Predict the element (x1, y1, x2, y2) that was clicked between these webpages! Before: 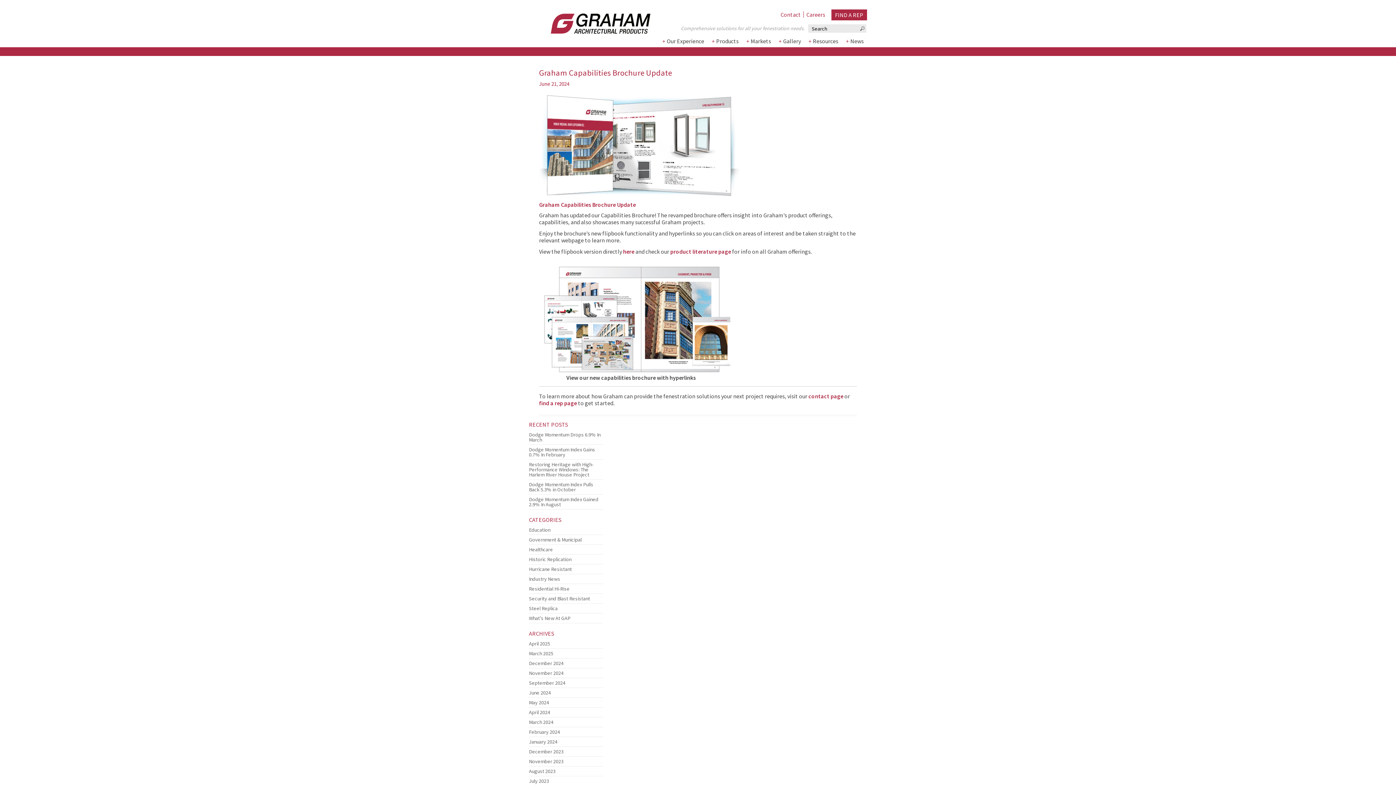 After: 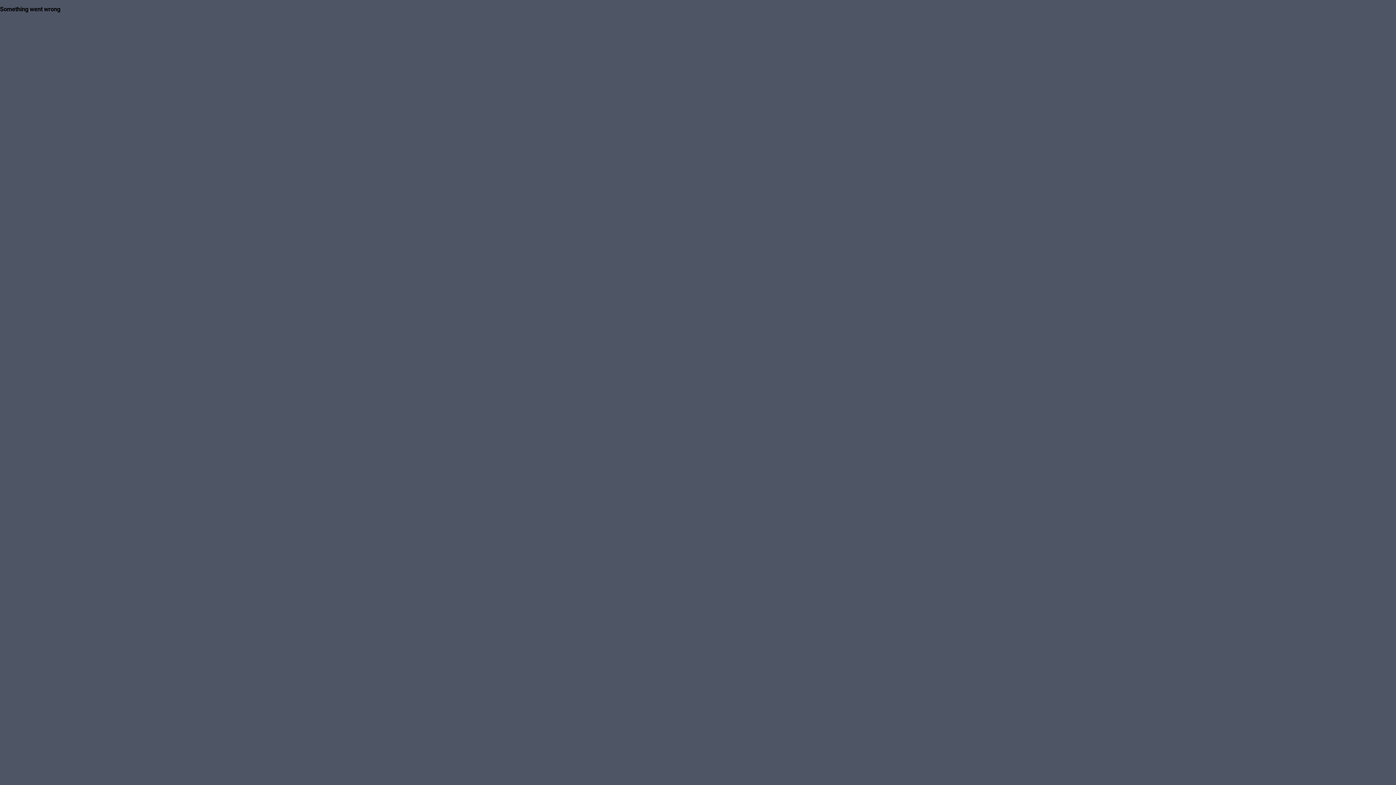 Action: label: View our new capabilities brochure with hyperlinks bbox: (566, 374, 695, 381)